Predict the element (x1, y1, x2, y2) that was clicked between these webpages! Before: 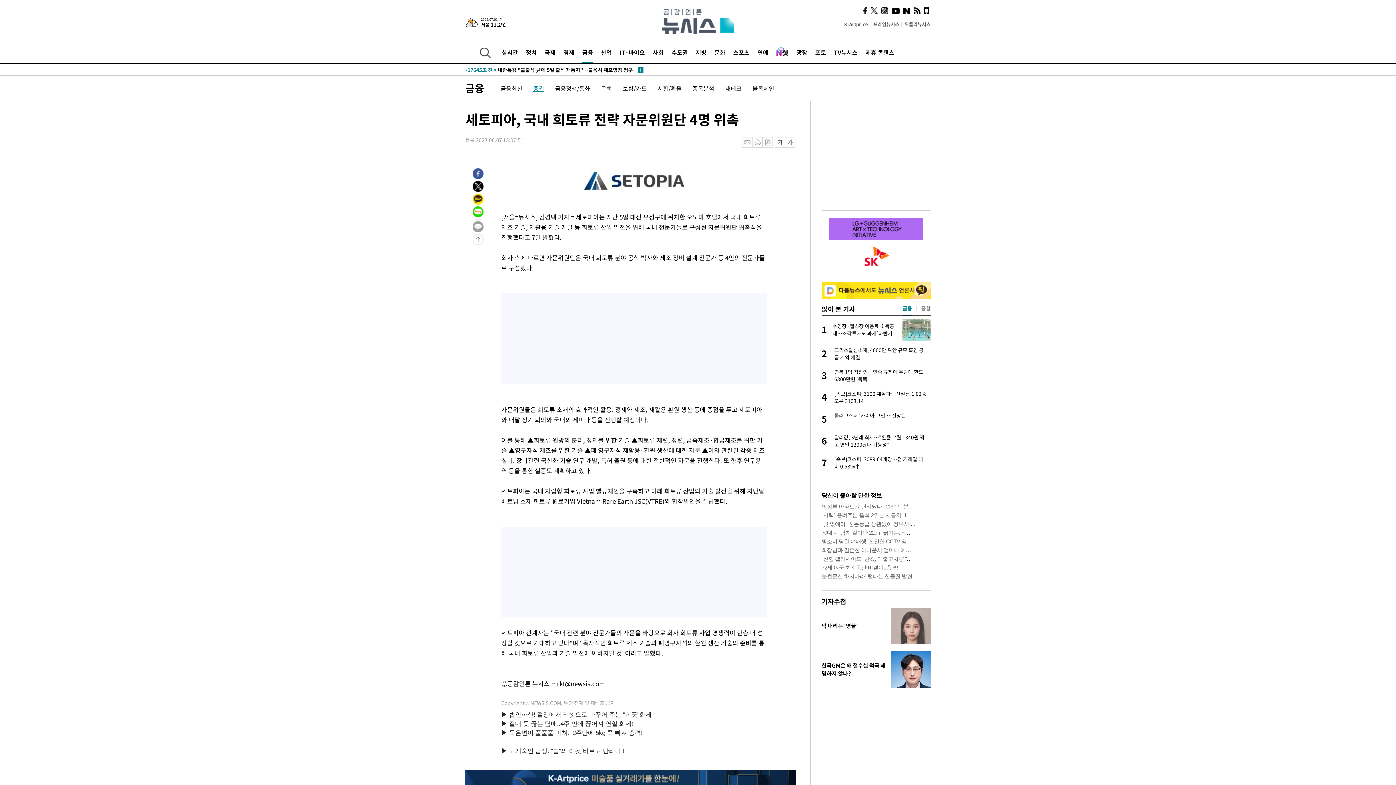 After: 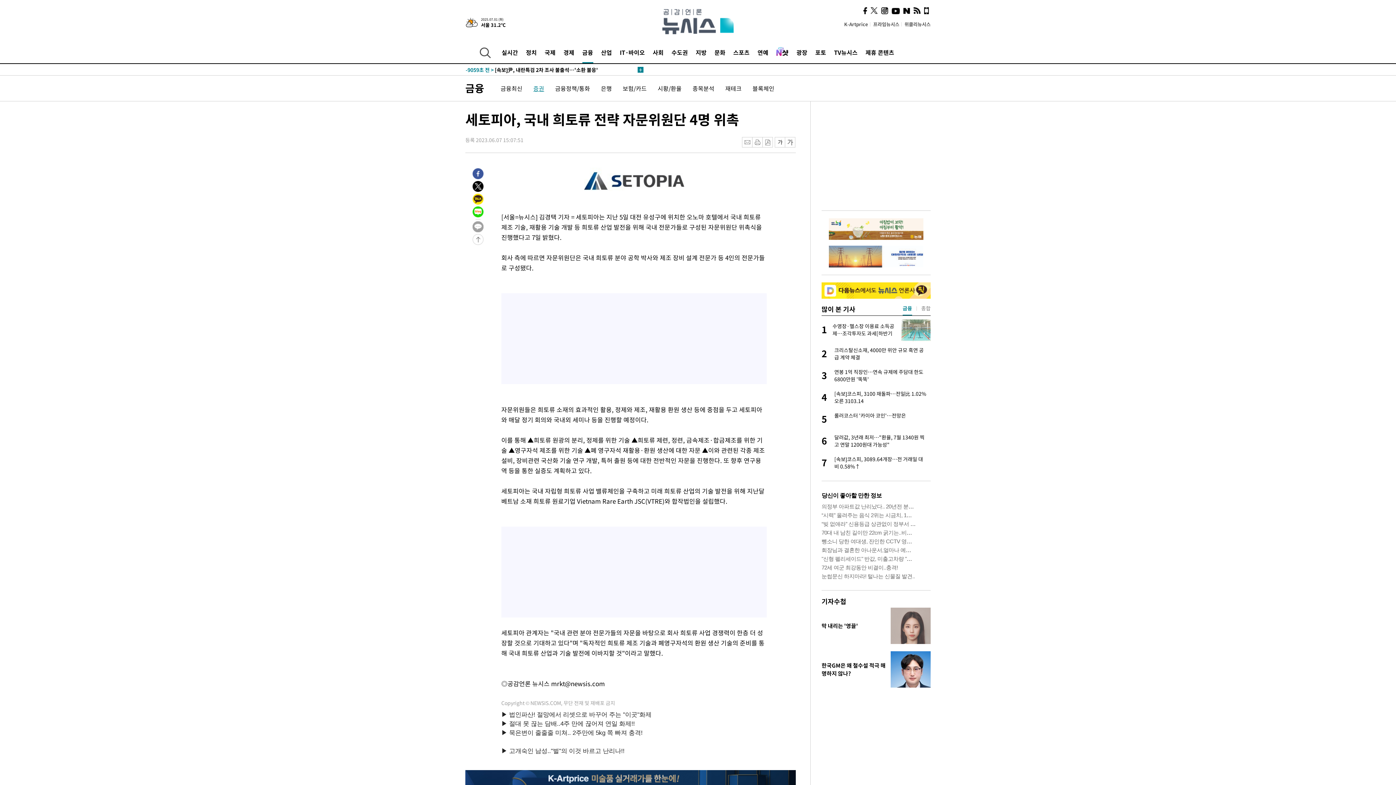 Action: bbox: (870, 7, 877, 14)